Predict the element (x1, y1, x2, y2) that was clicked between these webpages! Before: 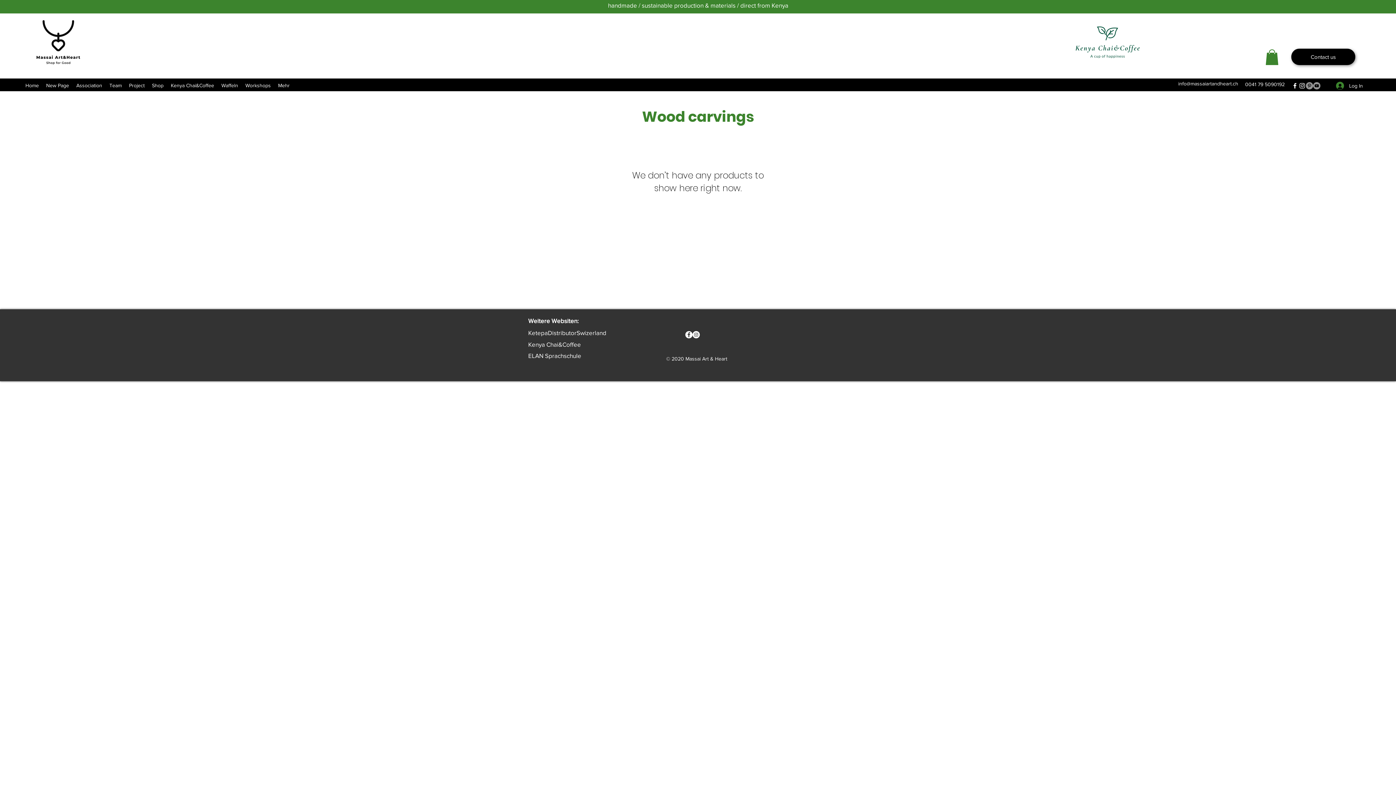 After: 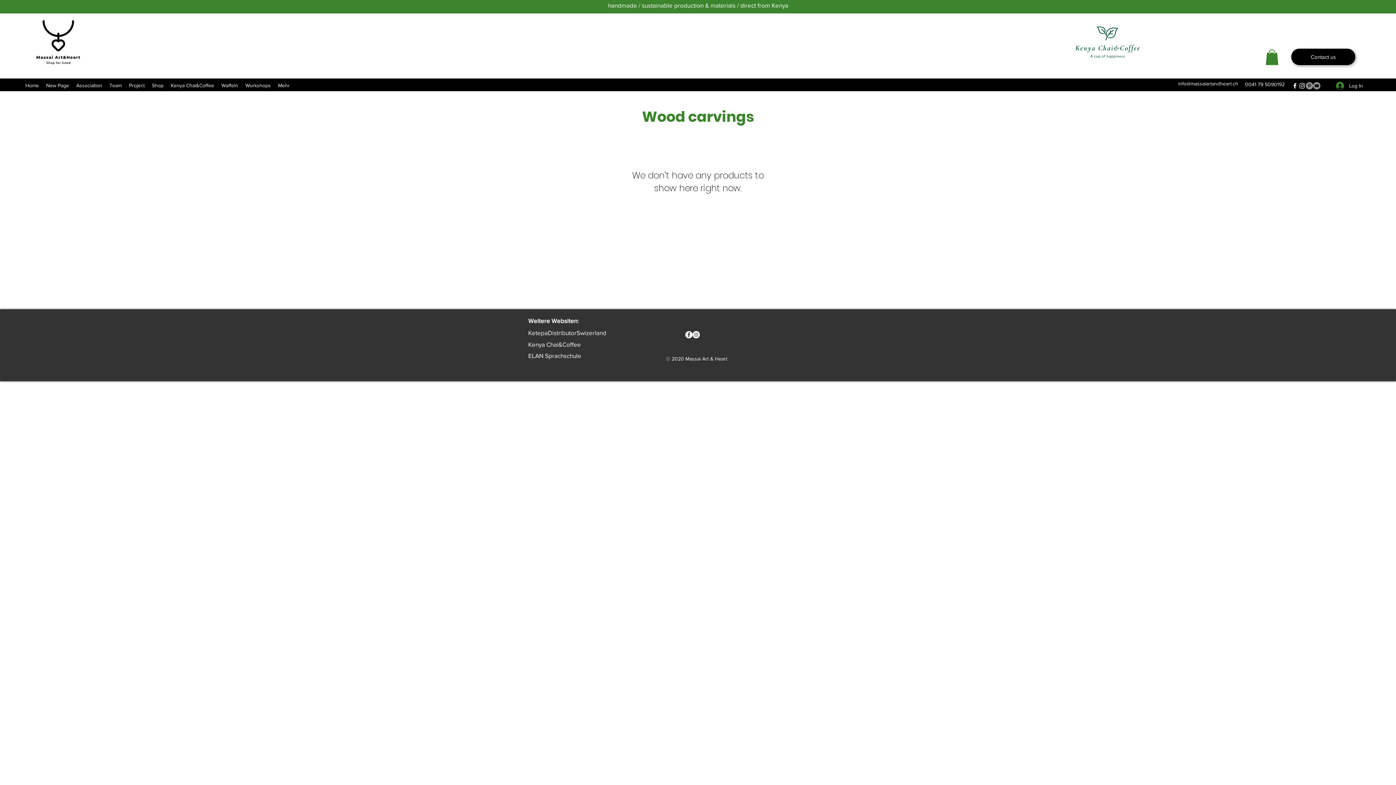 Action: label: Instagram bbox: (1298, 82, 1306, 89)